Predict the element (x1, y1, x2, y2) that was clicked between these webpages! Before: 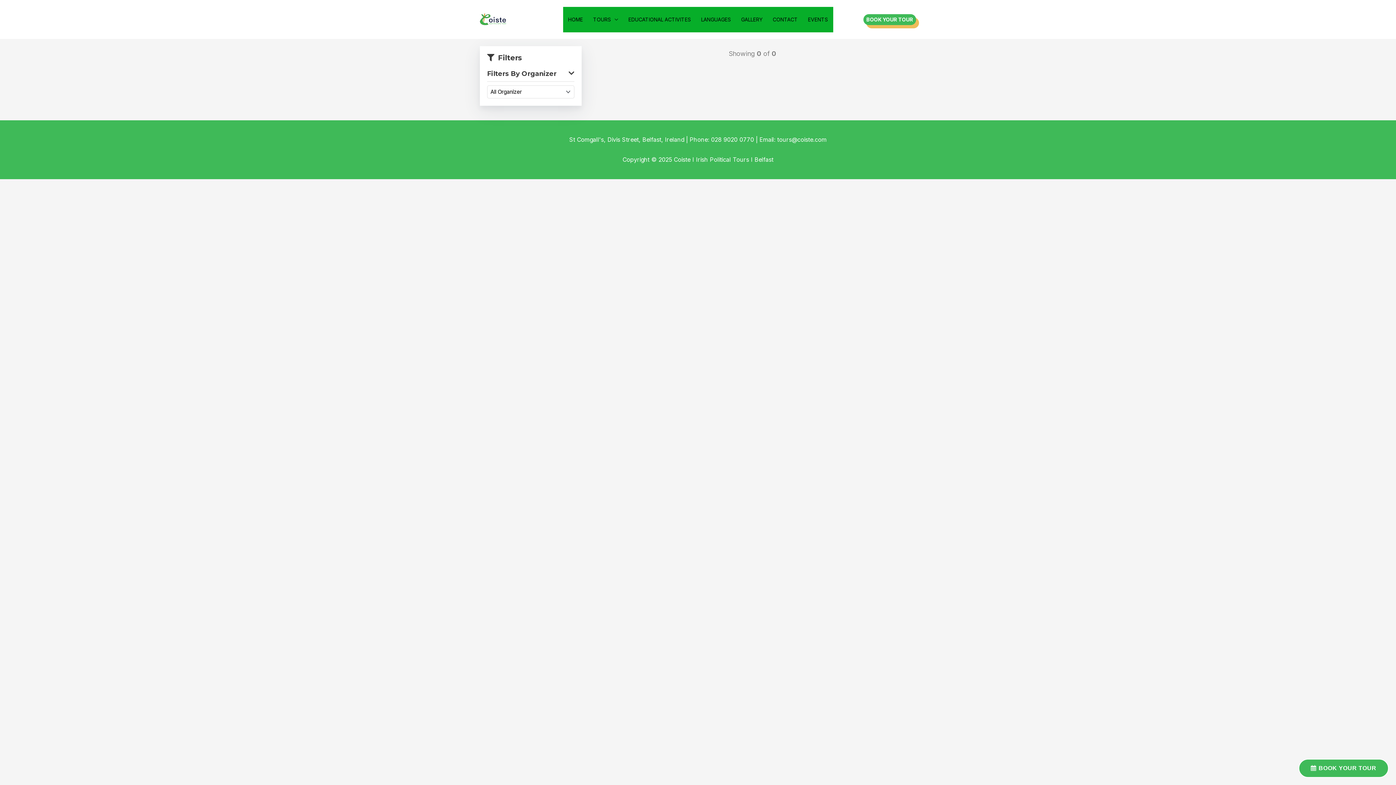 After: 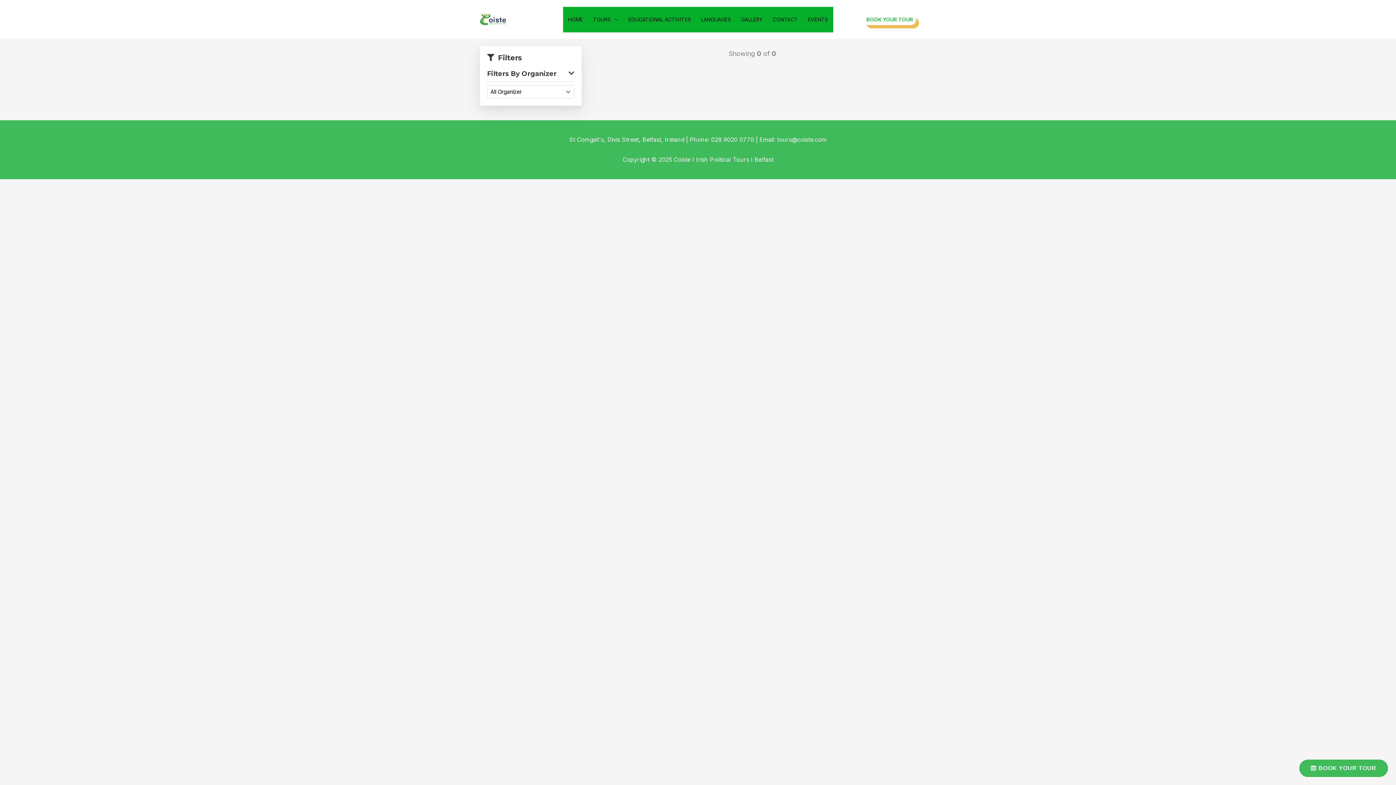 Action: label: BOOK YOUR TOUR bbox: (863, 14, 916, 24)